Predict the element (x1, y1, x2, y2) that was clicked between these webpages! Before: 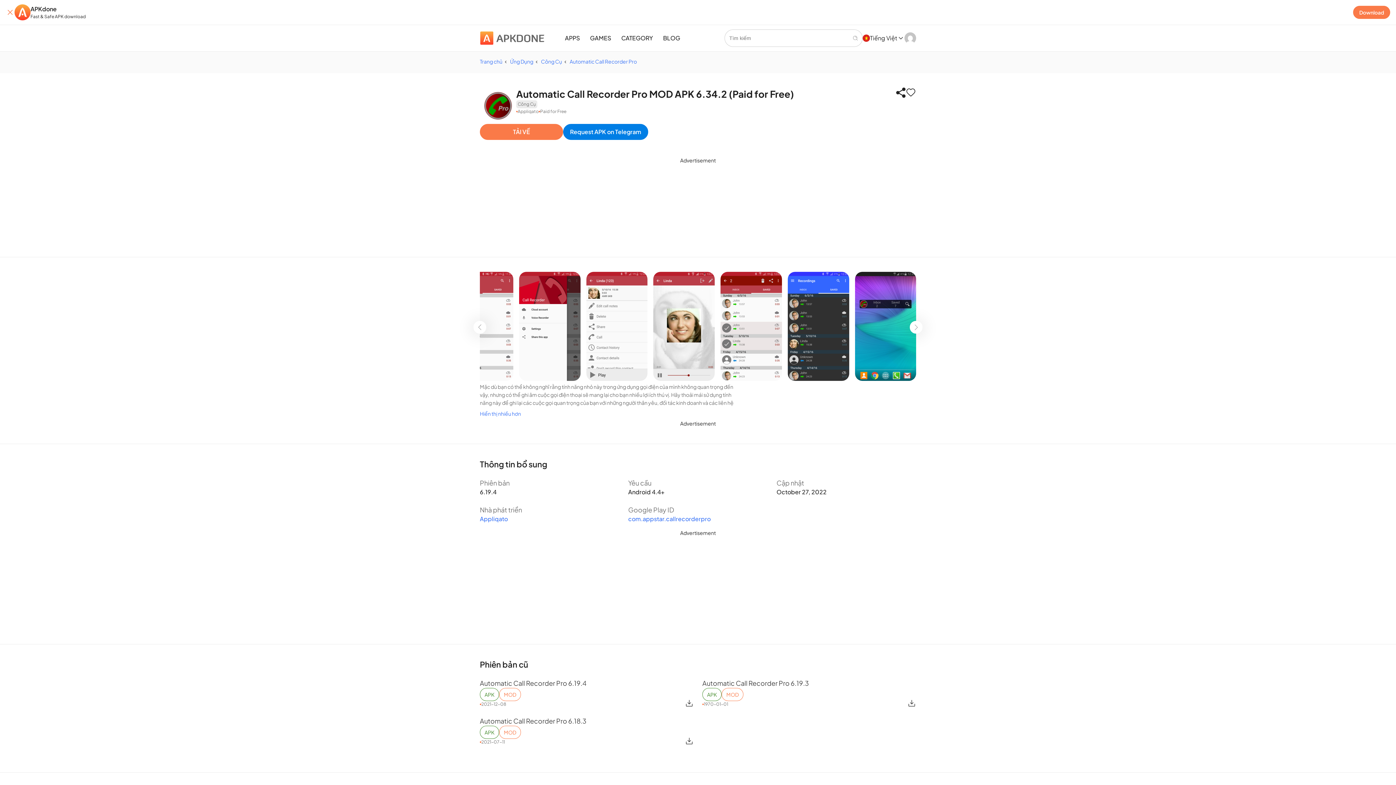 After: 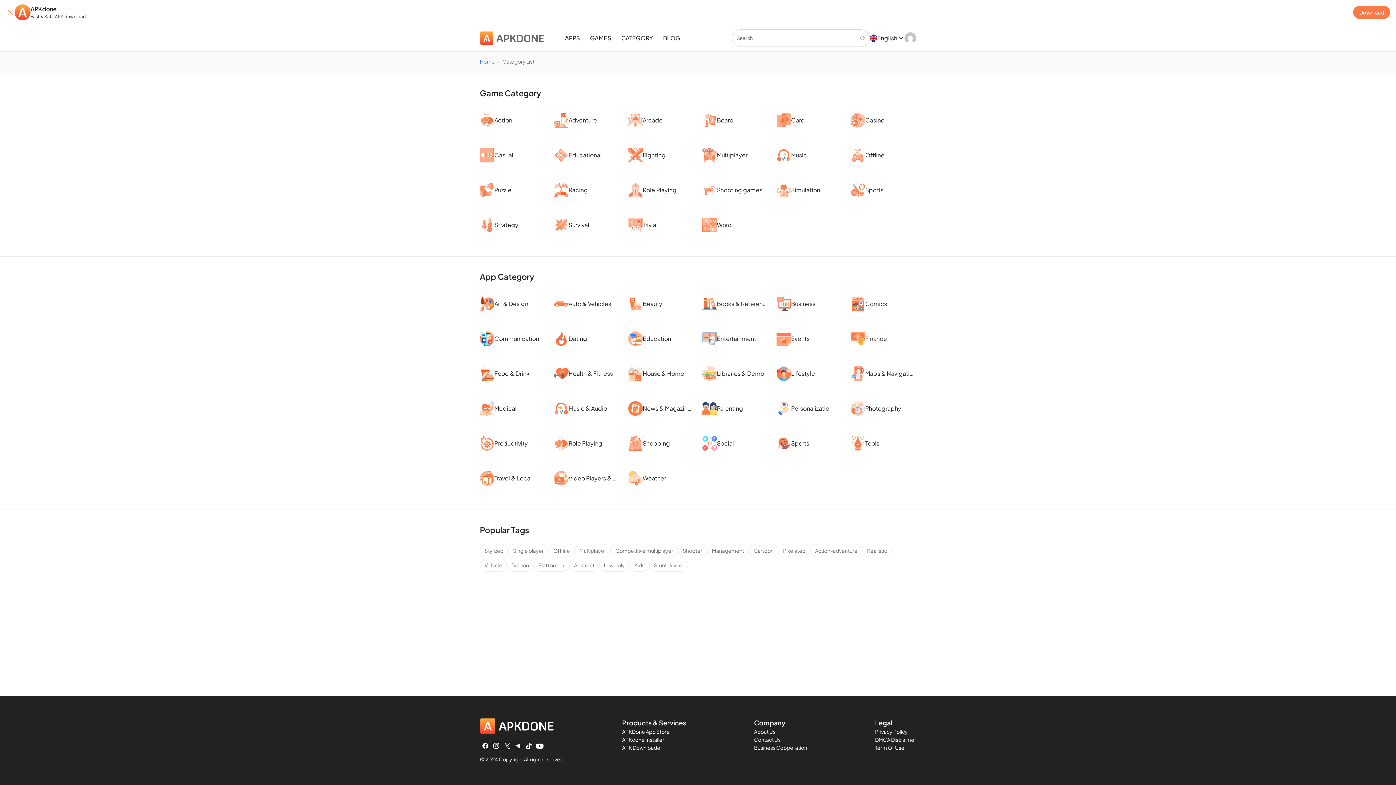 Action: label: CATEGORY bbox: (616, 25, 658, 51)